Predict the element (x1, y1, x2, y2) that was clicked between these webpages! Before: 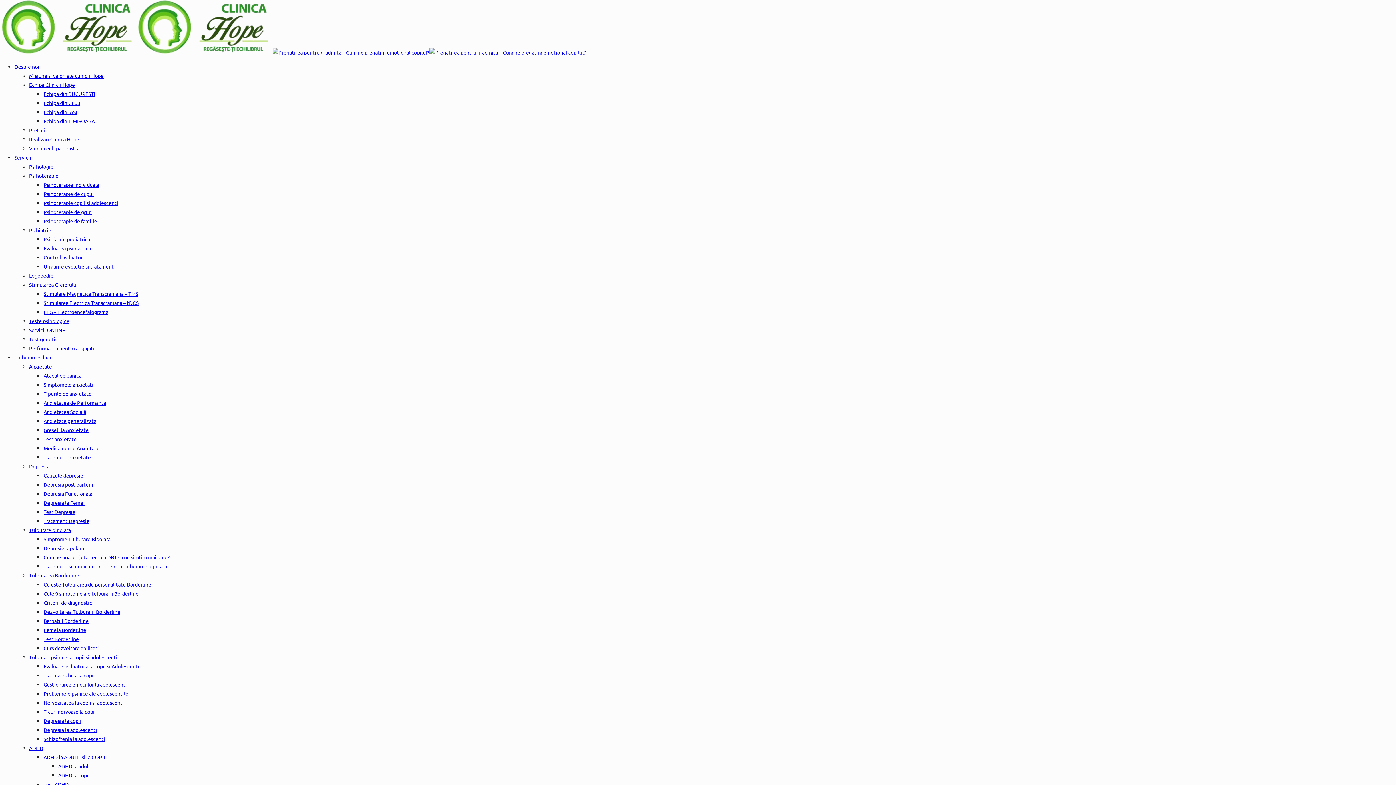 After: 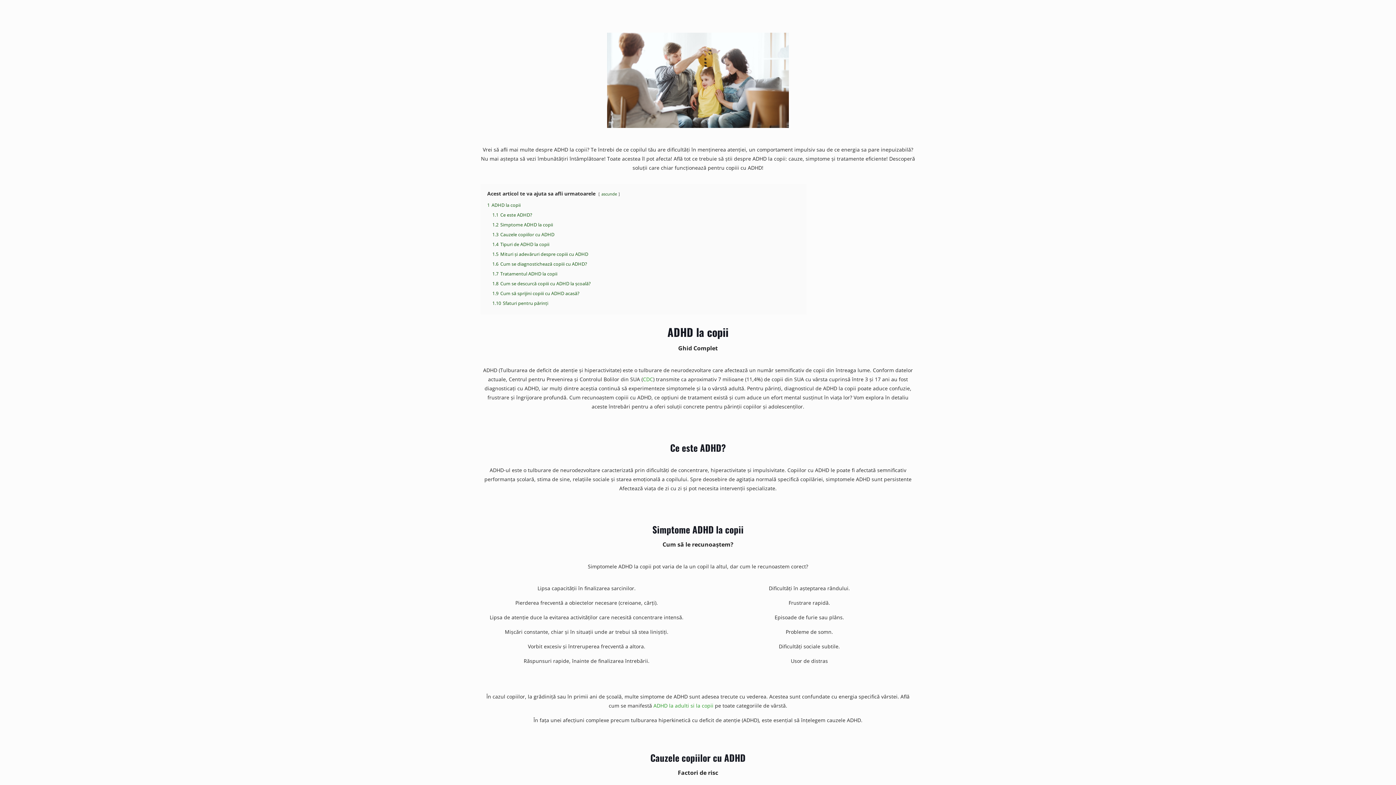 Action: label: ADHD la copii bbox: (58, 772, 89, 778)